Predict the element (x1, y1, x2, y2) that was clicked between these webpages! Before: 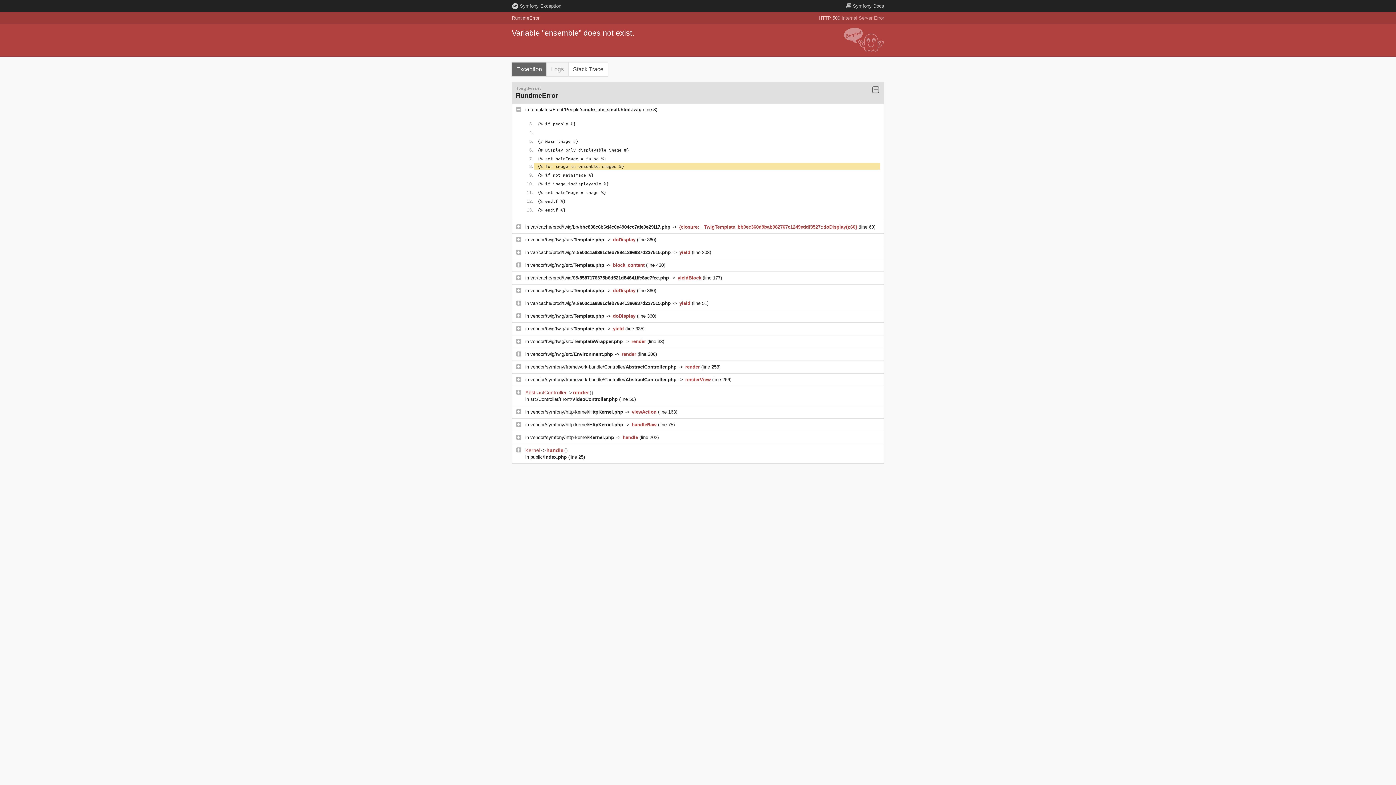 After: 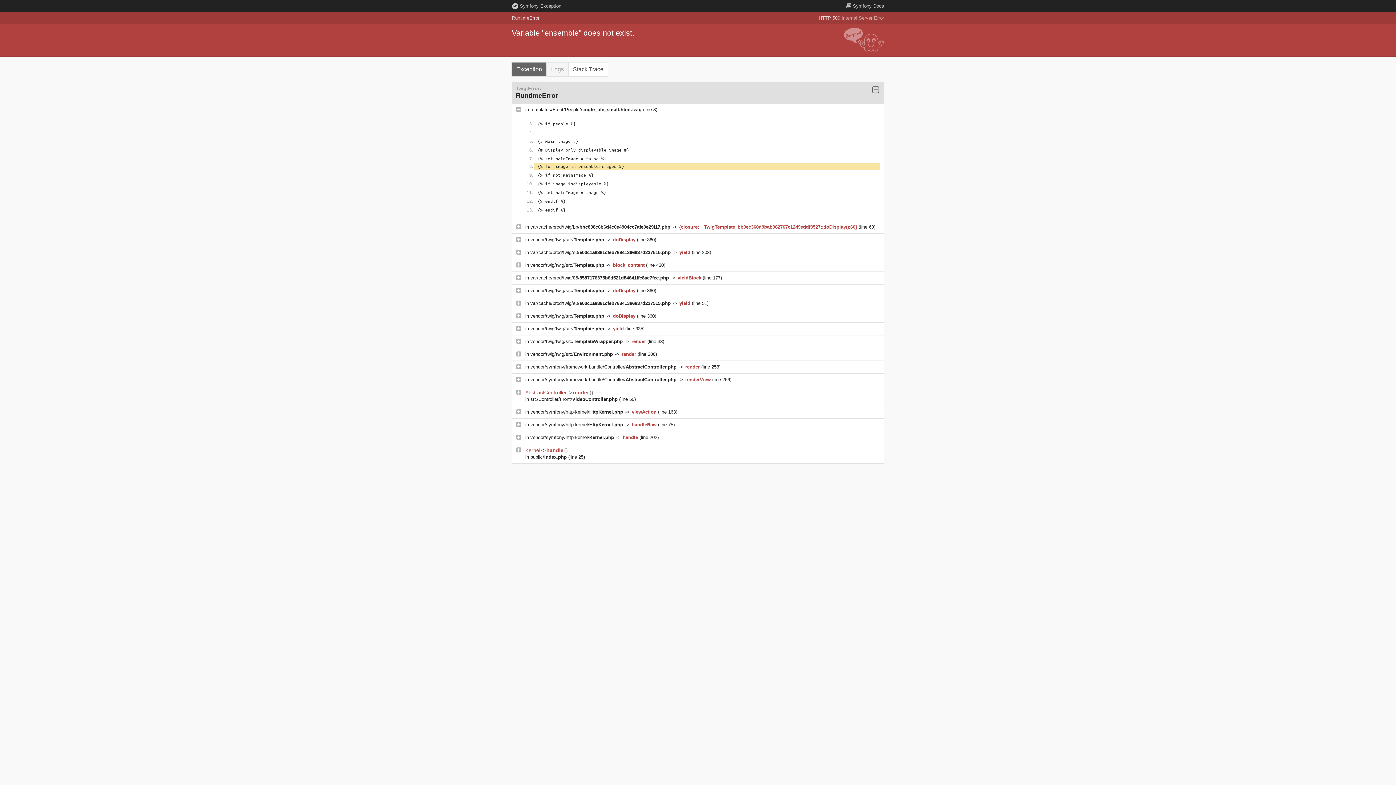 Action: label: vendor/twig/twig/src/Template.php  bbox: (530, 237, 605, 242)